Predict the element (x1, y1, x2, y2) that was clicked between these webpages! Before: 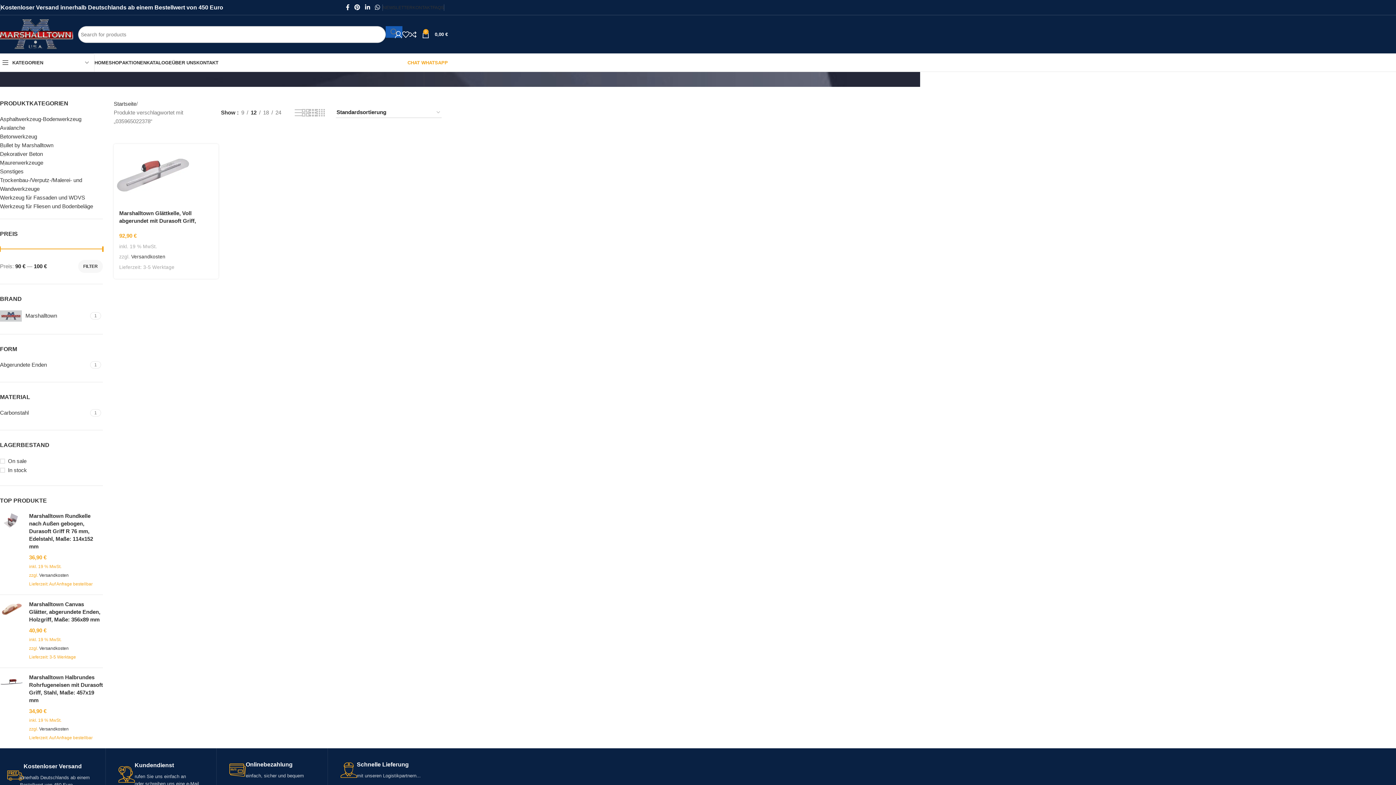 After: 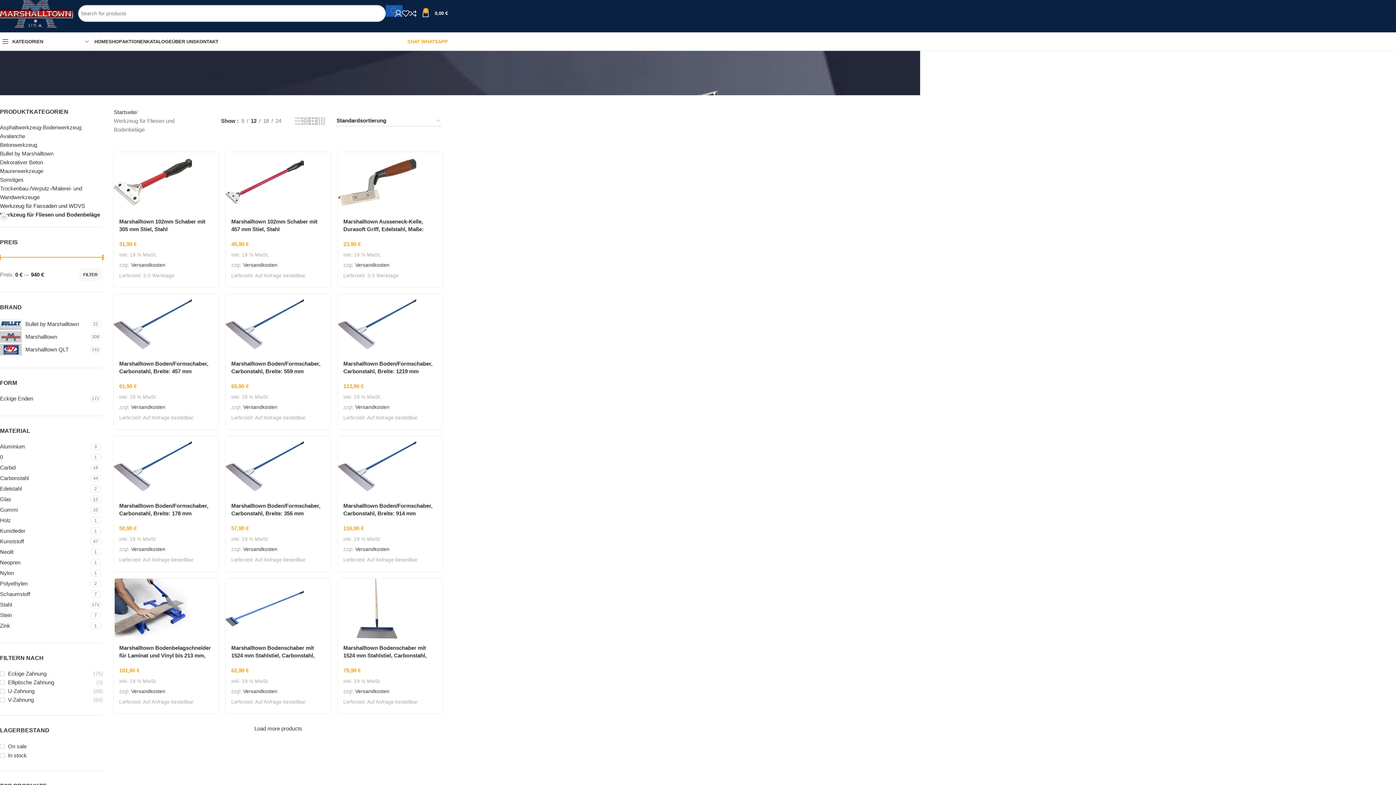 Action: label: Werkzeug für Fliesen und Bodenbeläge bbox: (0, 202, 102, 210)